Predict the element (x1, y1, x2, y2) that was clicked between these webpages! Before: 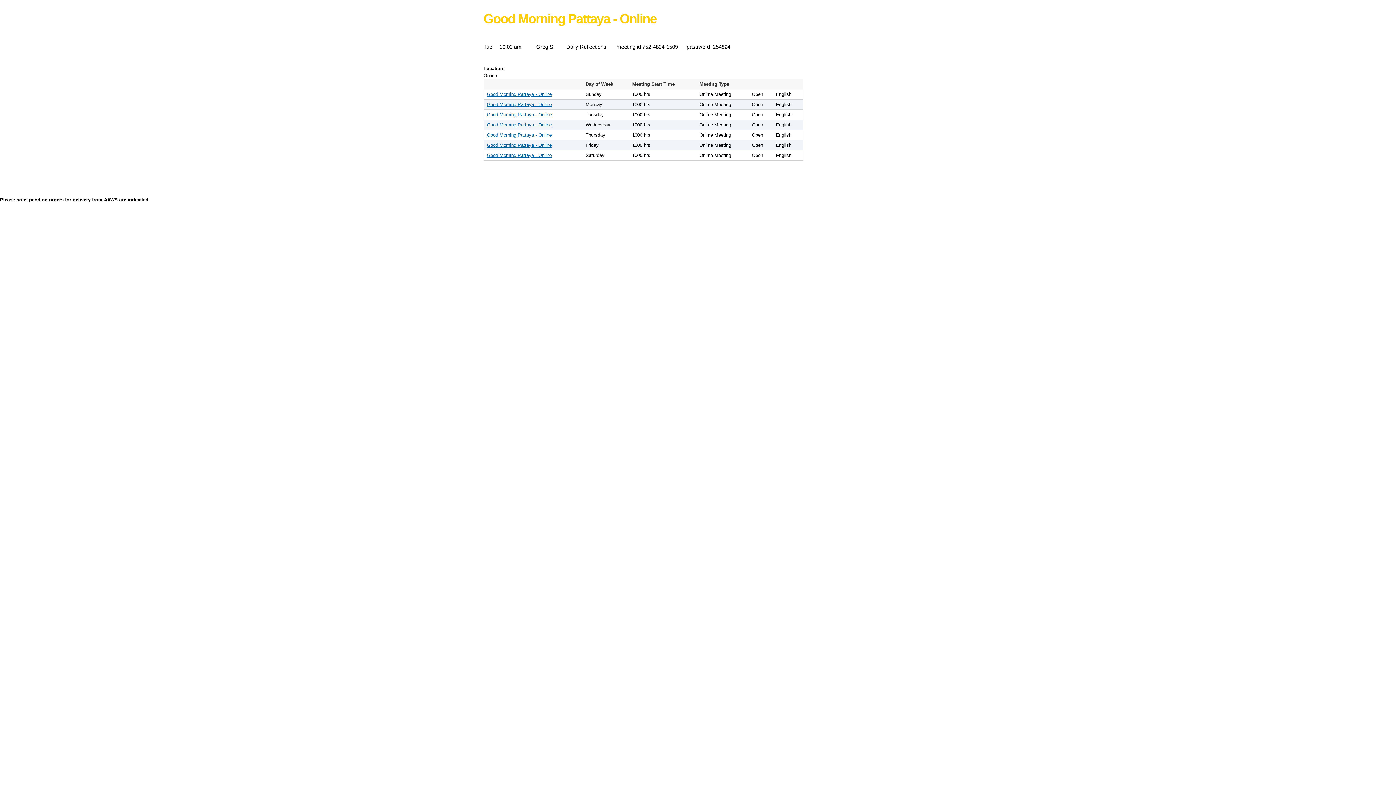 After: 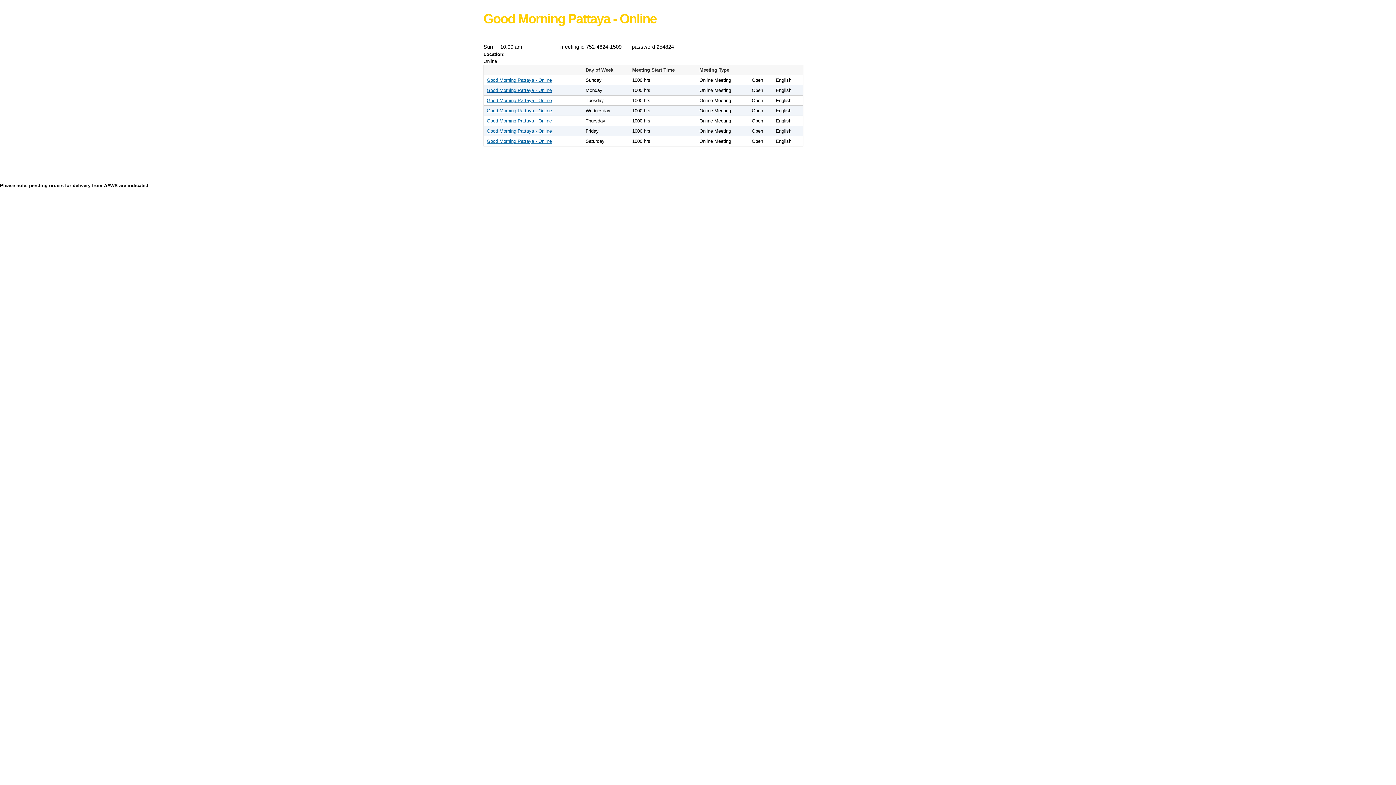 Action: bbox: (486, 91, 552, 97) label: Good Morning Pattaya - Online